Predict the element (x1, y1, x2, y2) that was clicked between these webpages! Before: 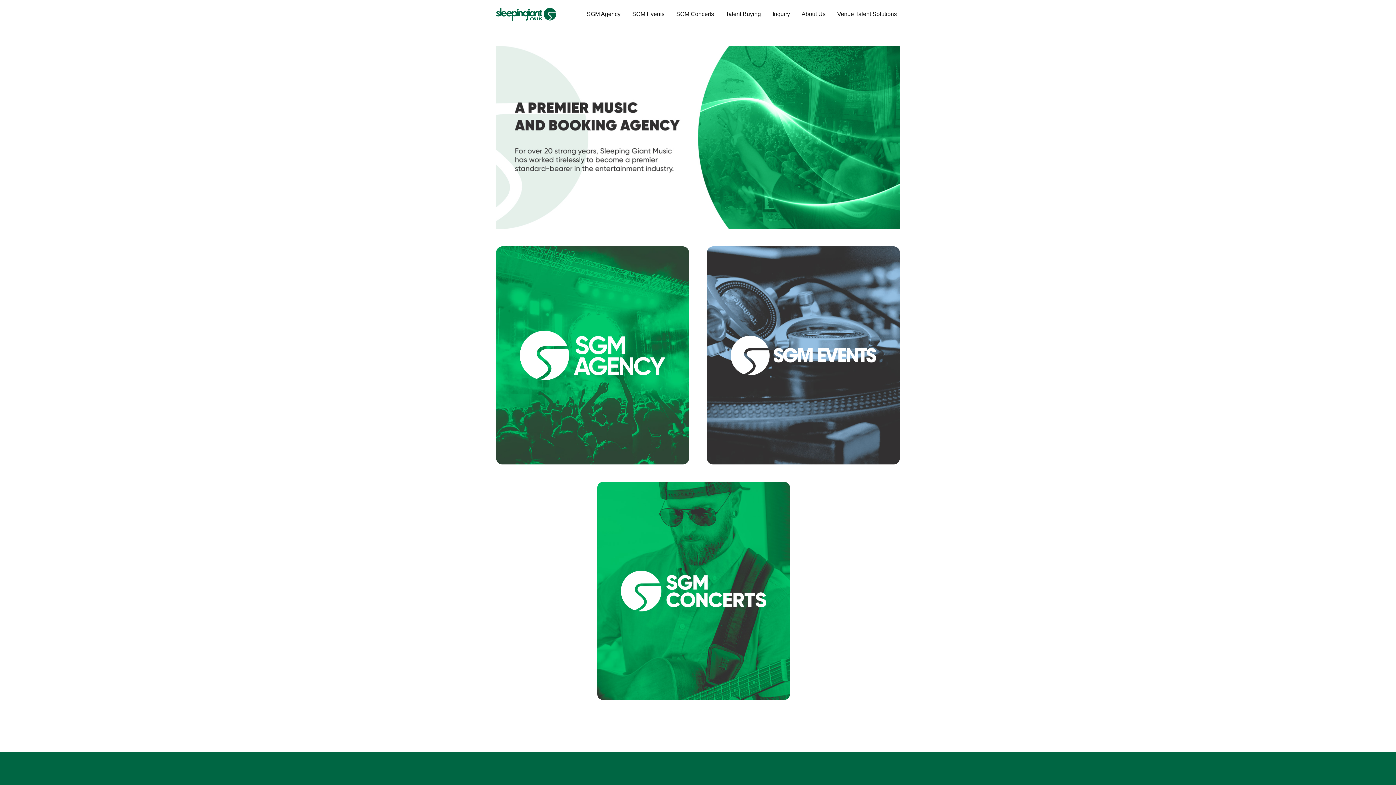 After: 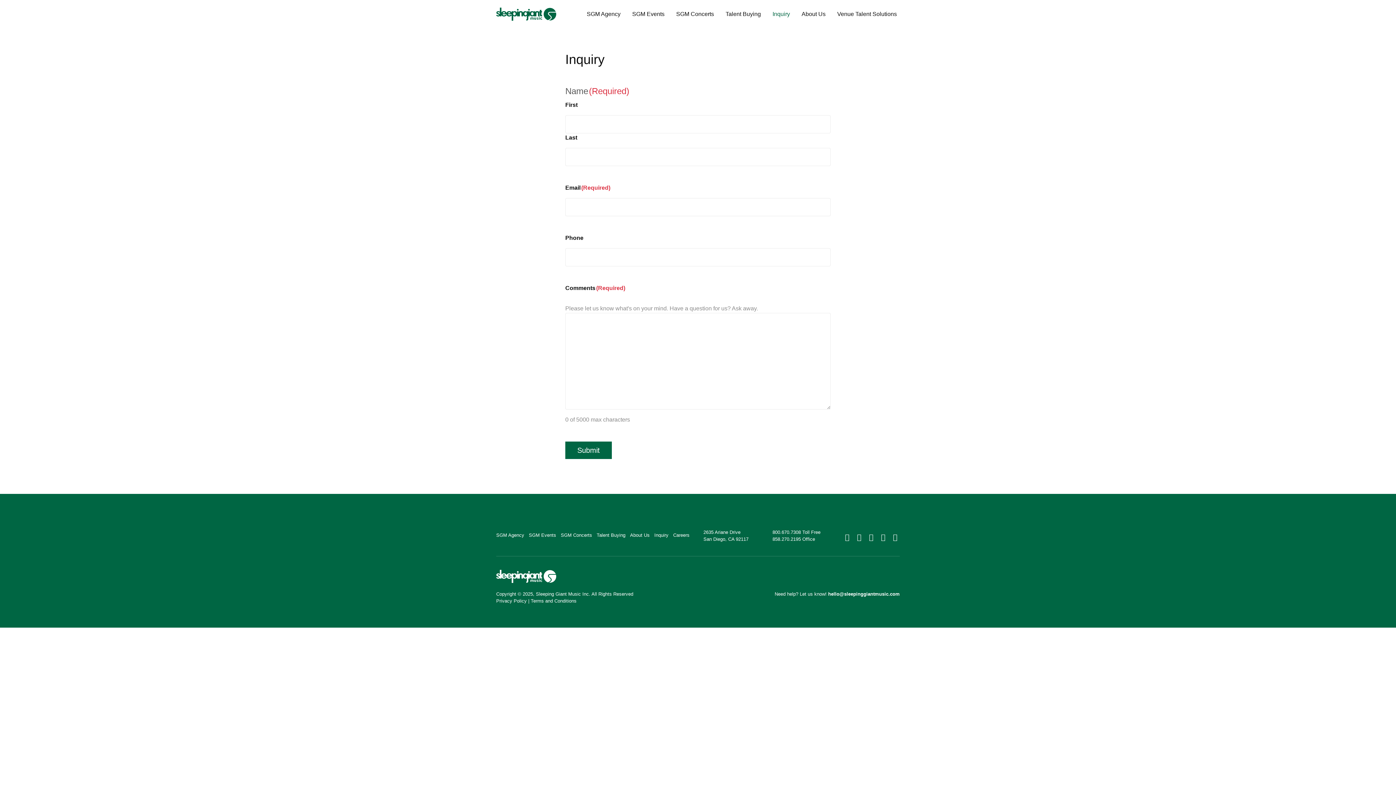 Action: bbox: (769, 6, 793, 21) label: Inquiry